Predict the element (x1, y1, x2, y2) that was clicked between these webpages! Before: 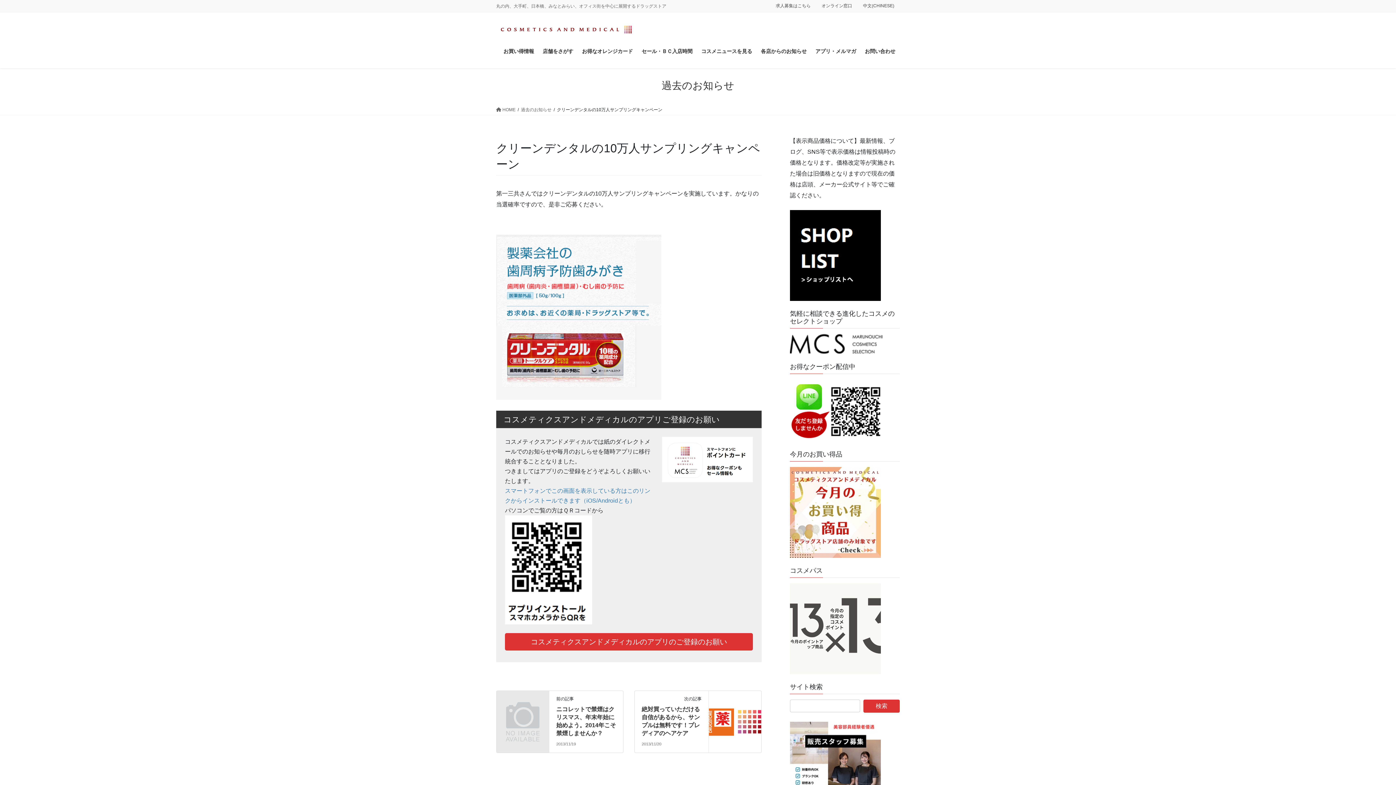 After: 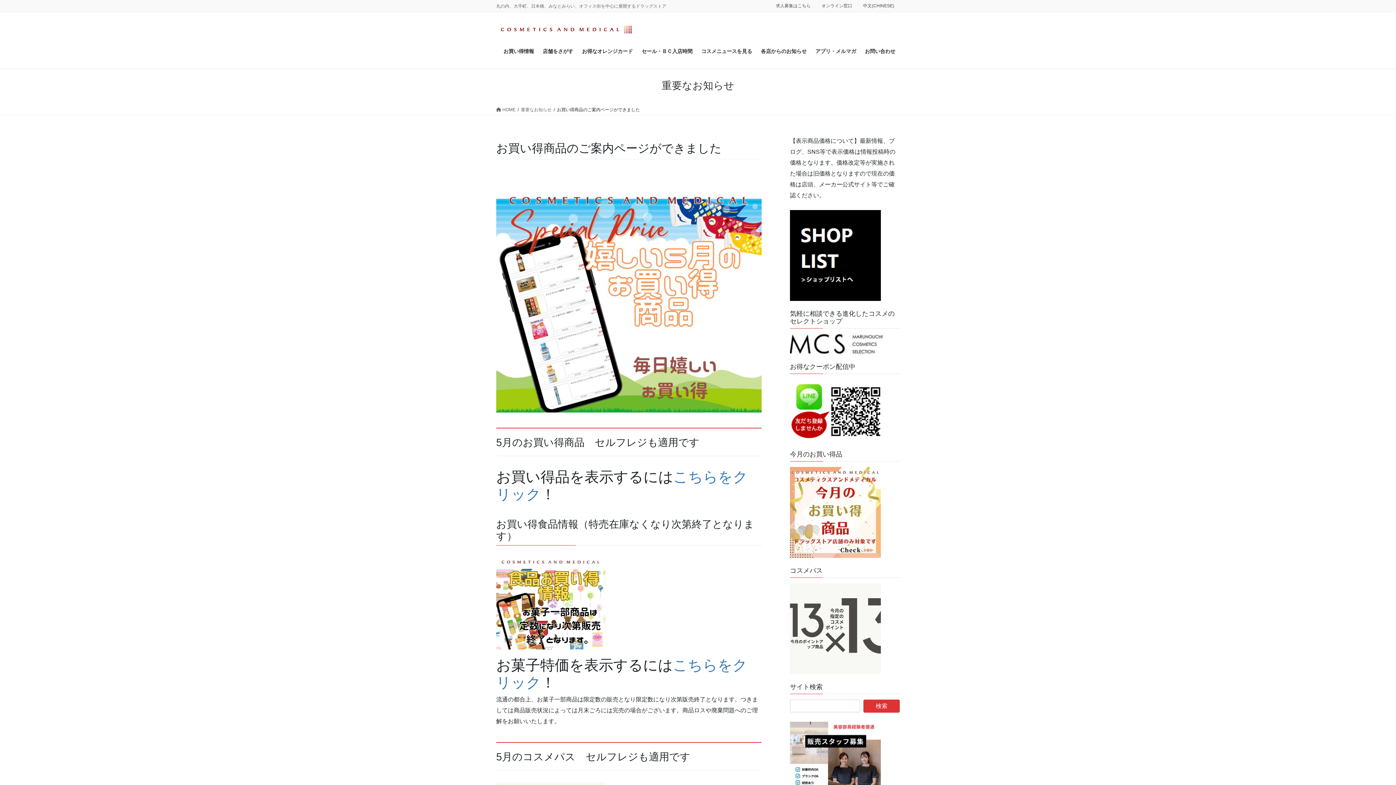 Action: bbox: (790, 509, 881, 515)